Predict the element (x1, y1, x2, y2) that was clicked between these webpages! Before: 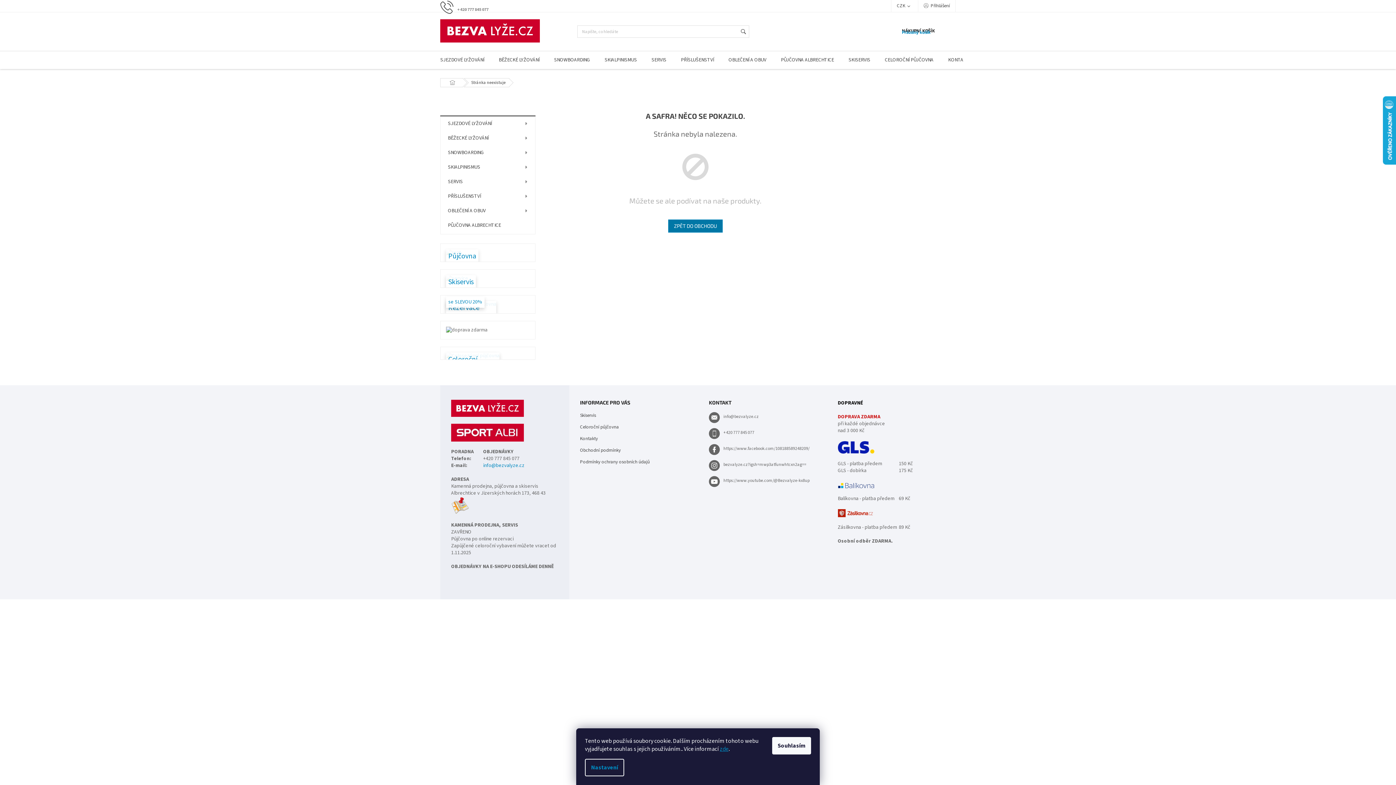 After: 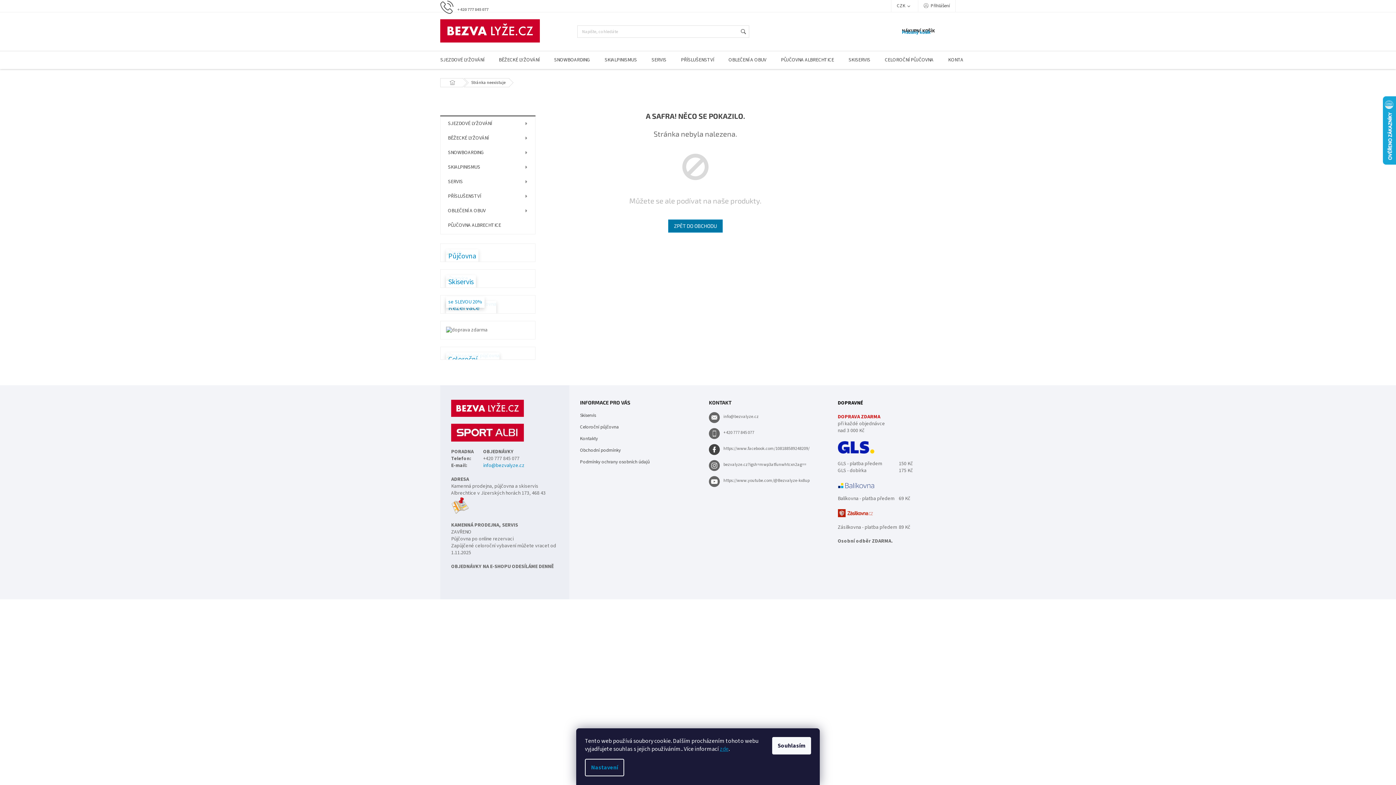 Action: bbox: (723, 445, 809, 452) label: https://www.facebook.com/108188589248209/